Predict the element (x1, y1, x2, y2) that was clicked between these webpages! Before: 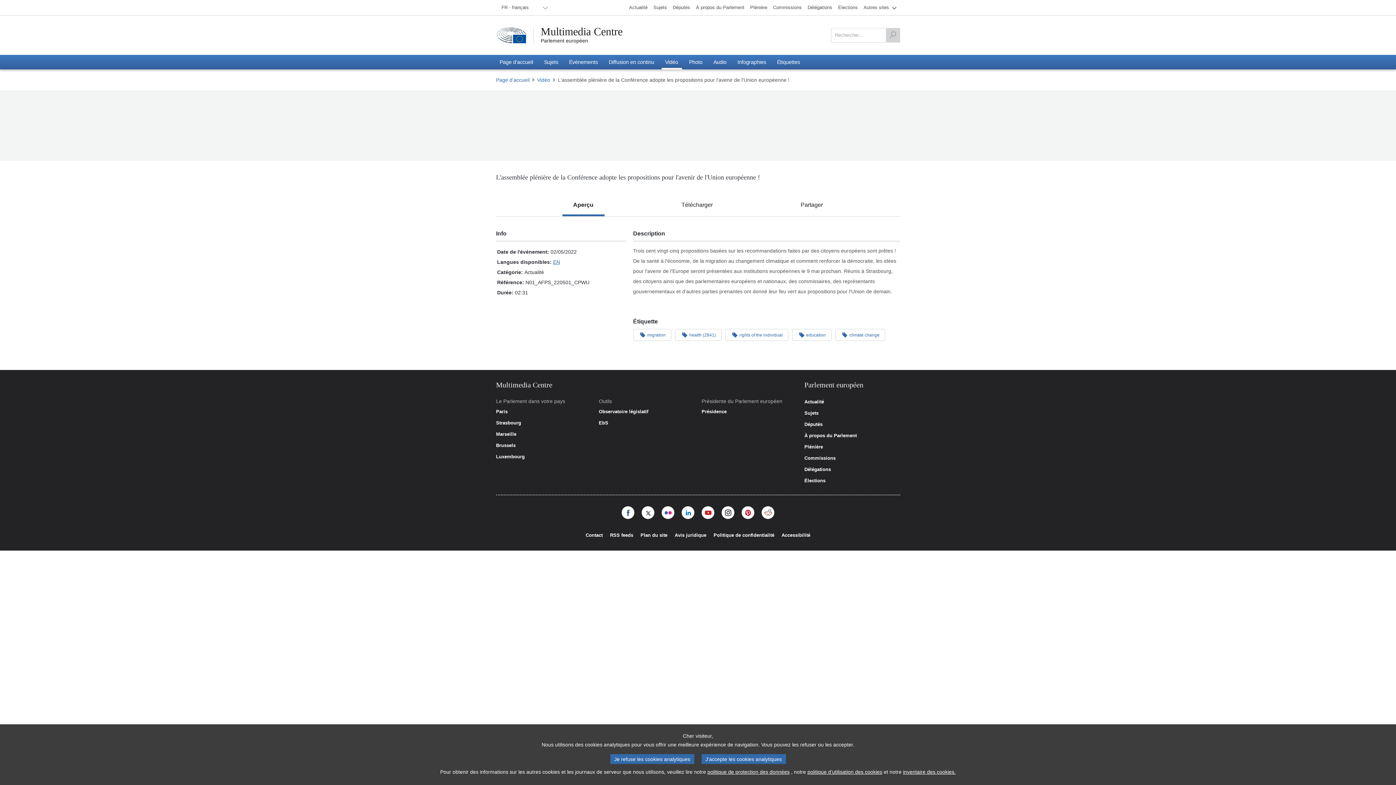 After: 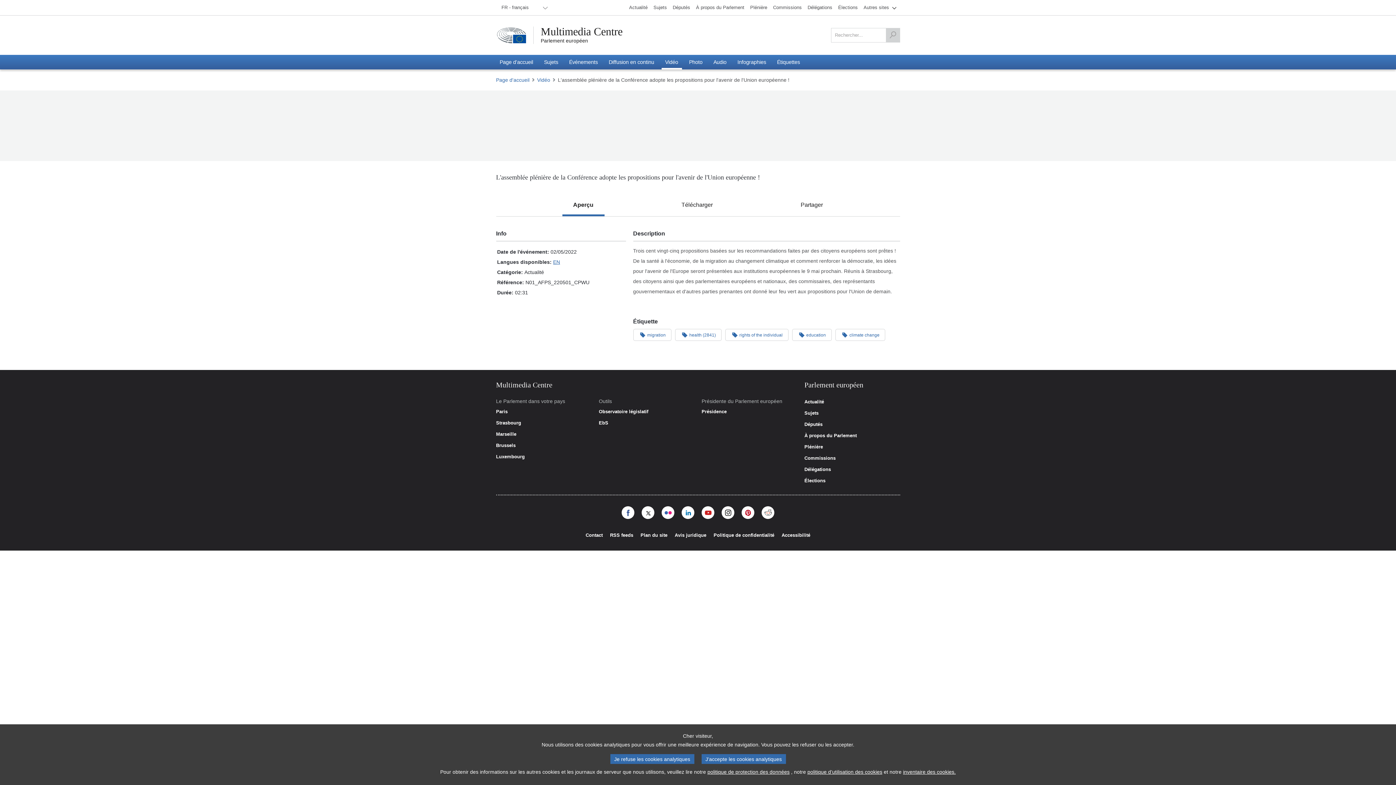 Action: bbox: (621, 506, 634, 519)